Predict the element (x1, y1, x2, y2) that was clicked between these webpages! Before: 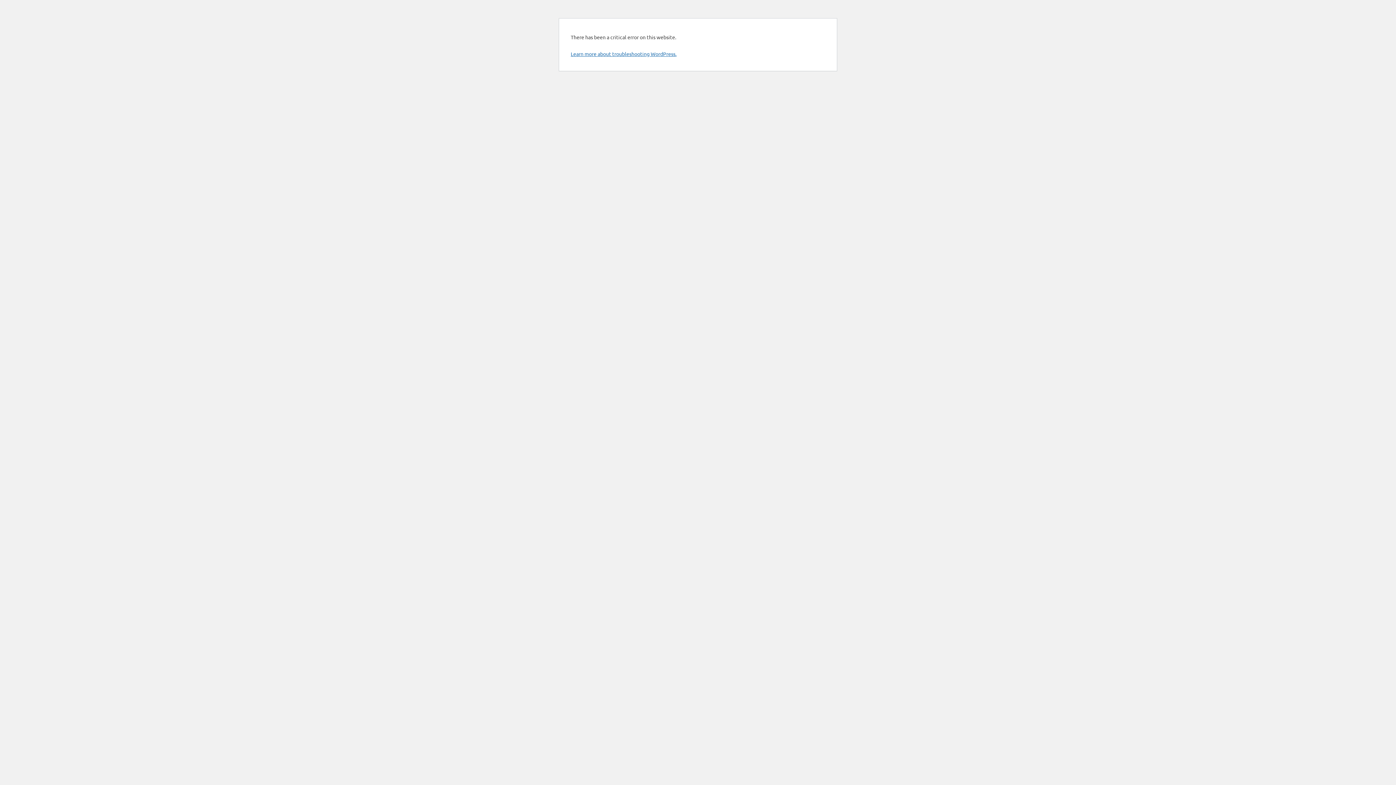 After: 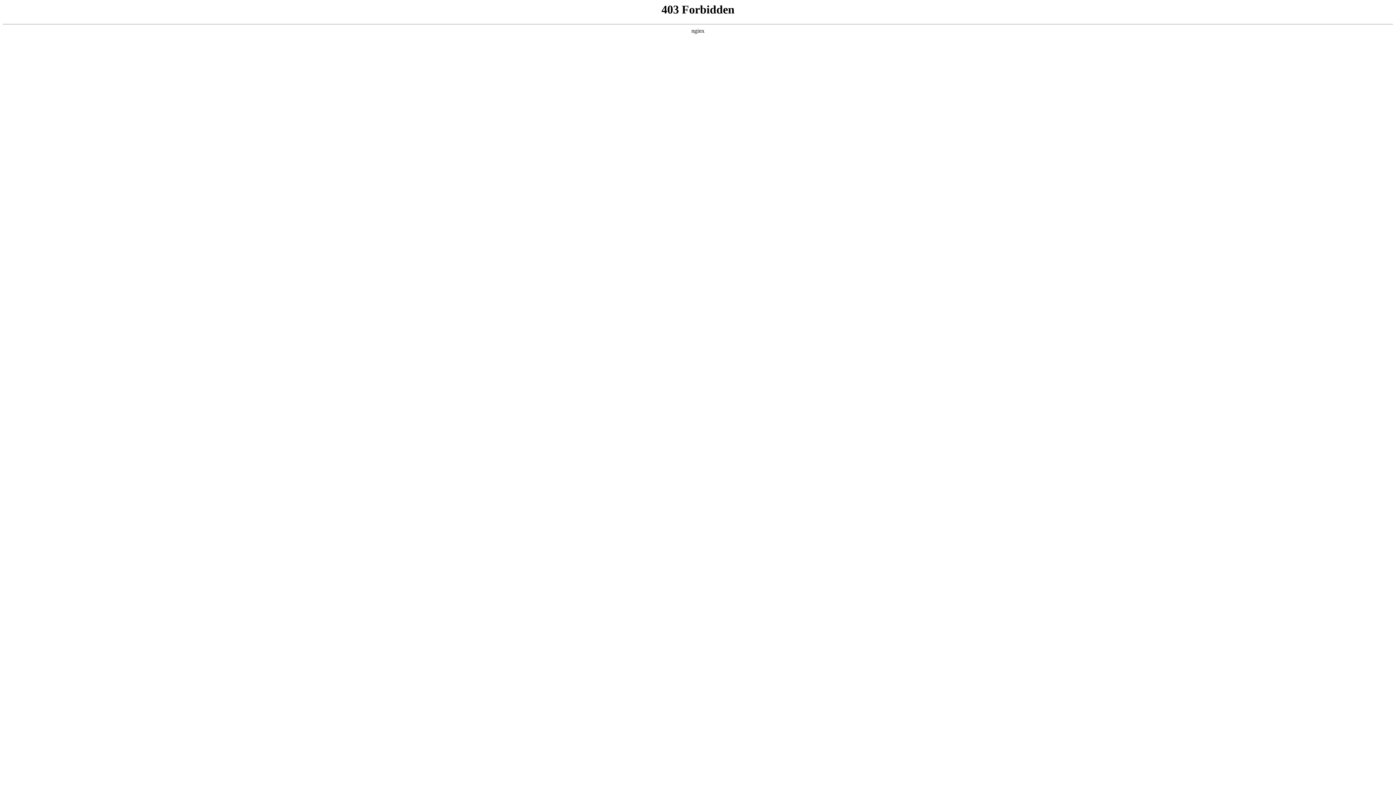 Action: bbox: (570, 50, 676, 57) label: Learn more about troubleshooting WordPress.